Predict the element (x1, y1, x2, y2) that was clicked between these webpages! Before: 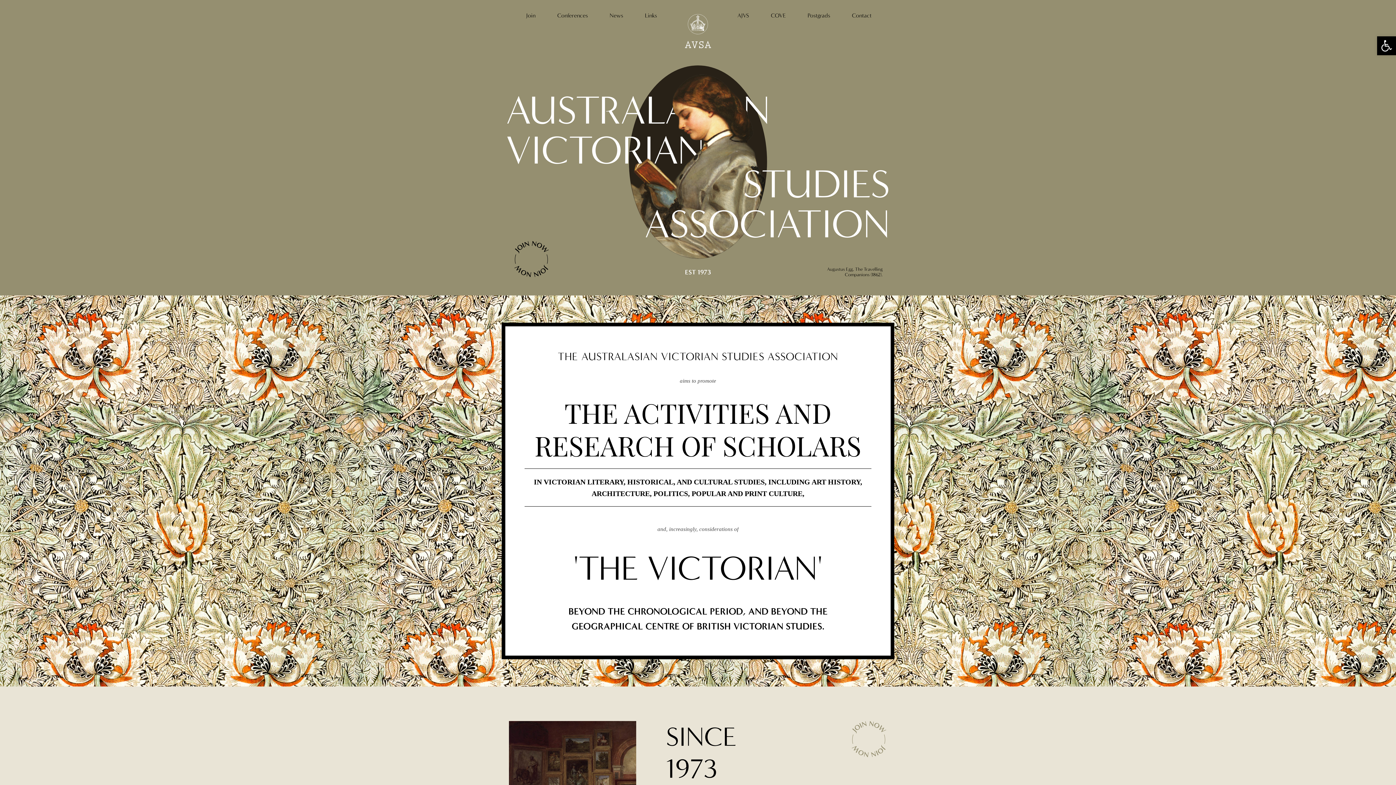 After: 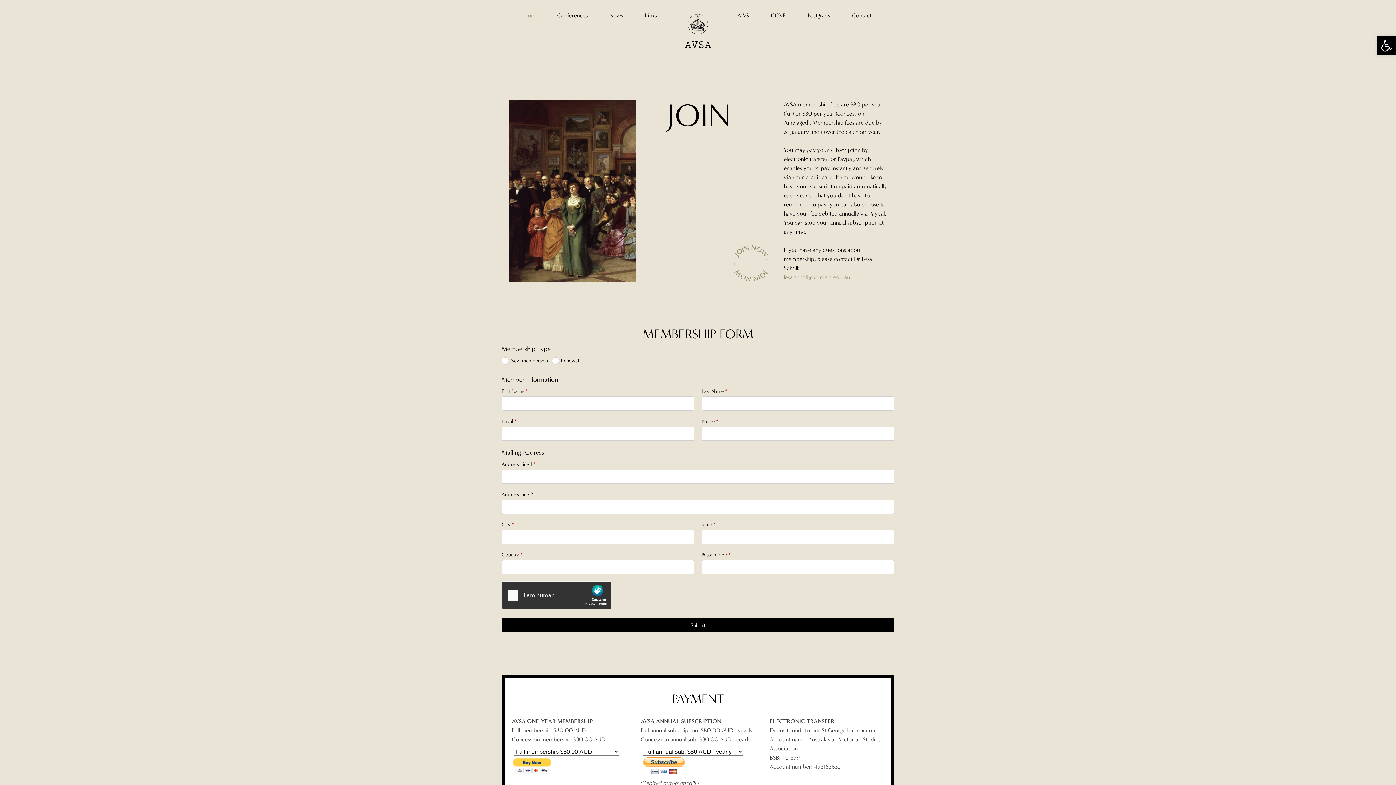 Action: bbox: (850, 721, 887, 757)